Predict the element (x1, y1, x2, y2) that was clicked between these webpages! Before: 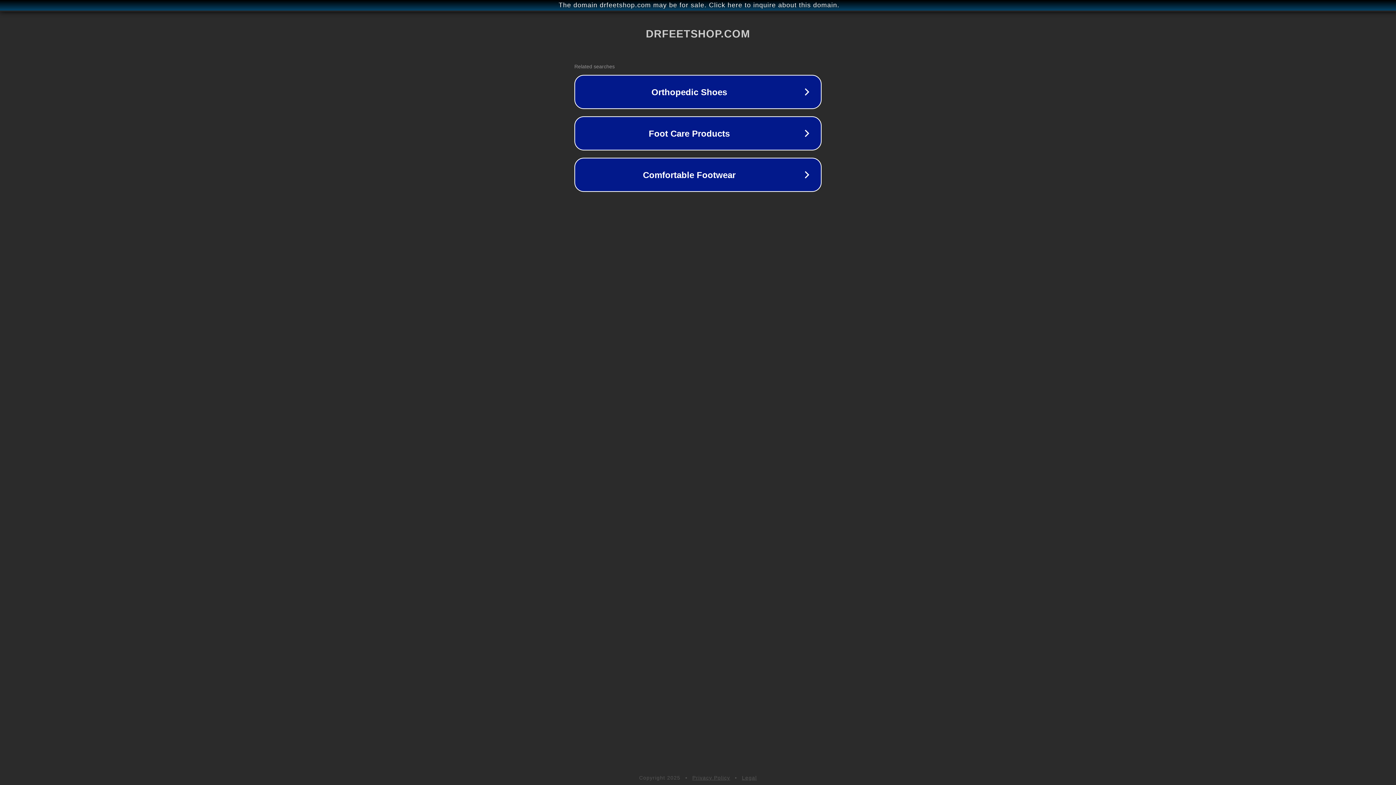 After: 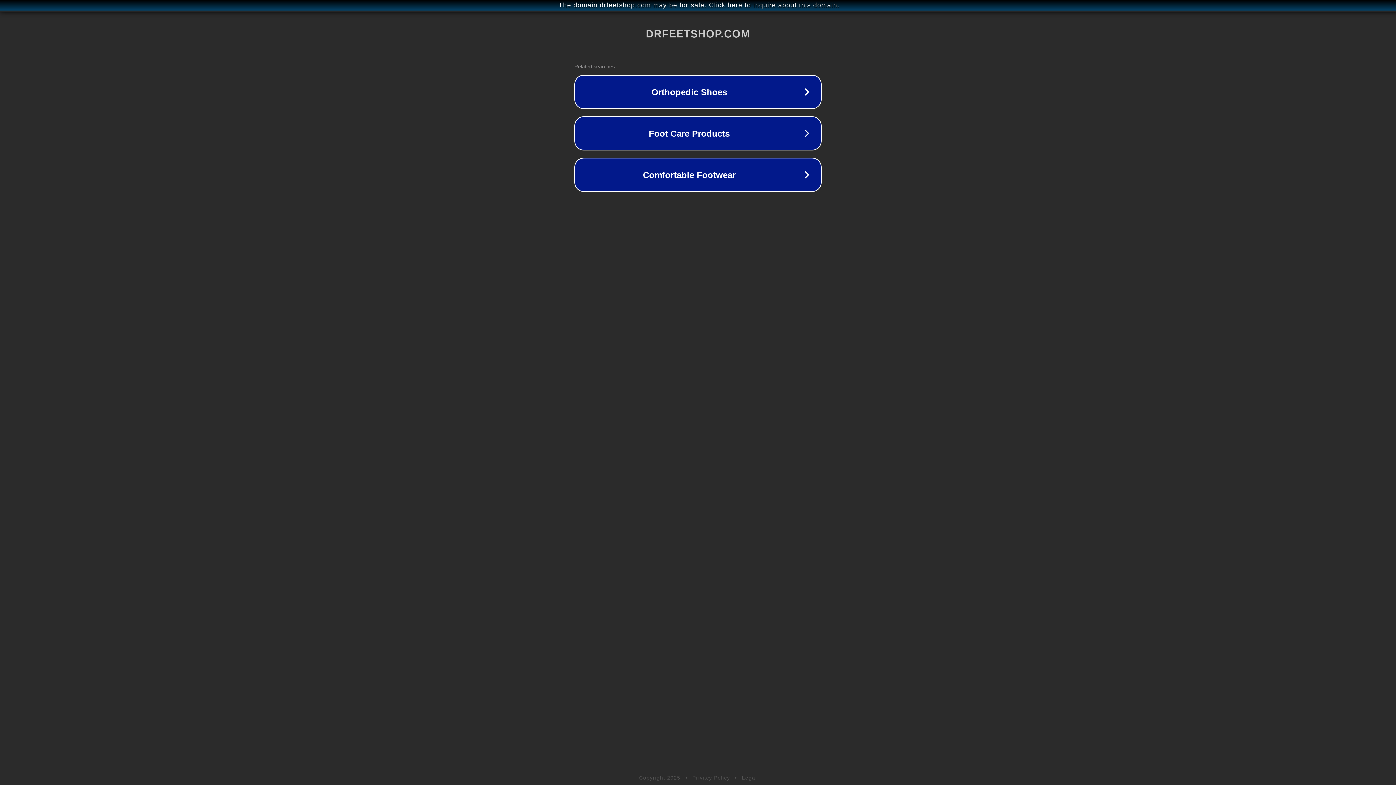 Action: bbox: (692, 775, 730, 781) label: Privacy Policy